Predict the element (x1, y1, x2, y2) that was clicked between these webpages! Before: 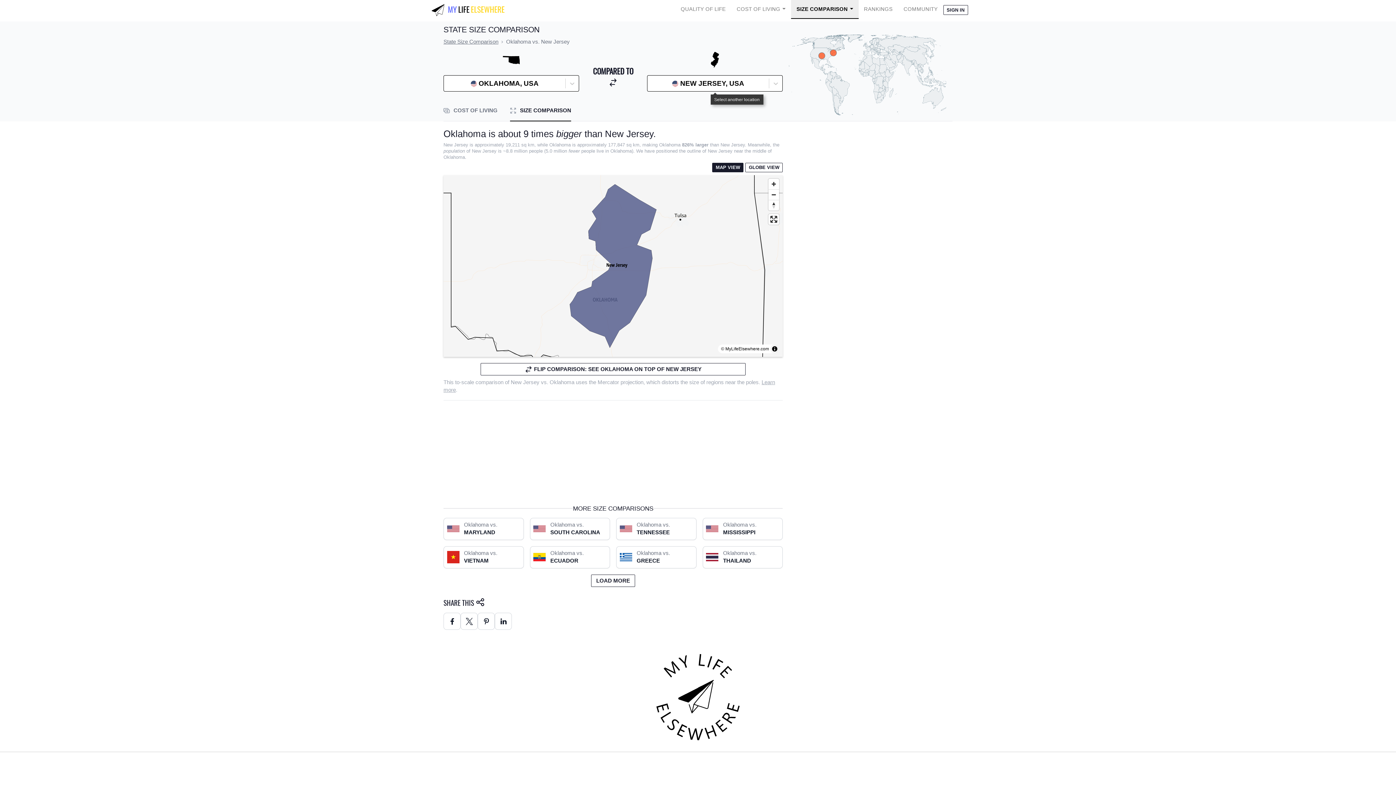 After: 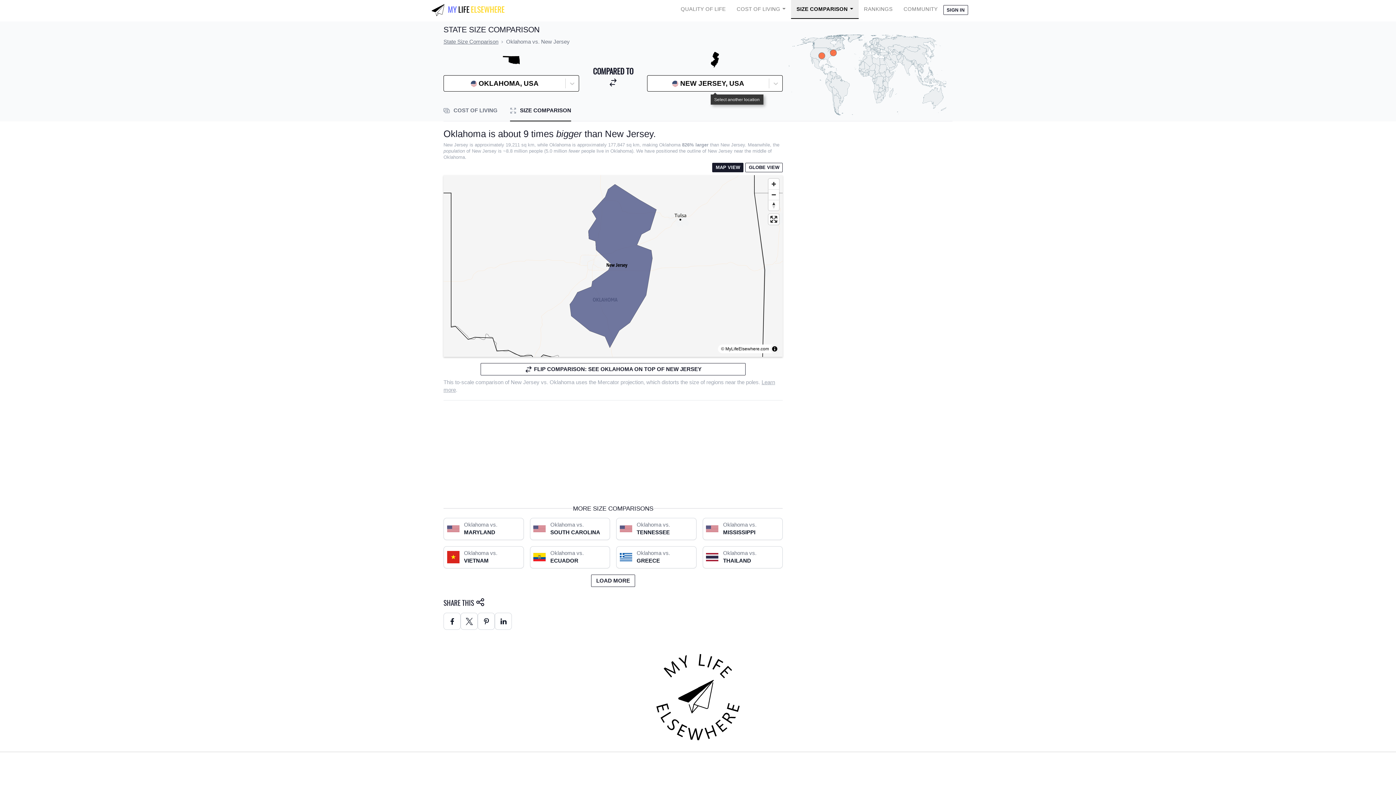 Action: bbox: (549, 379, 574, 385) label: Oklahoma